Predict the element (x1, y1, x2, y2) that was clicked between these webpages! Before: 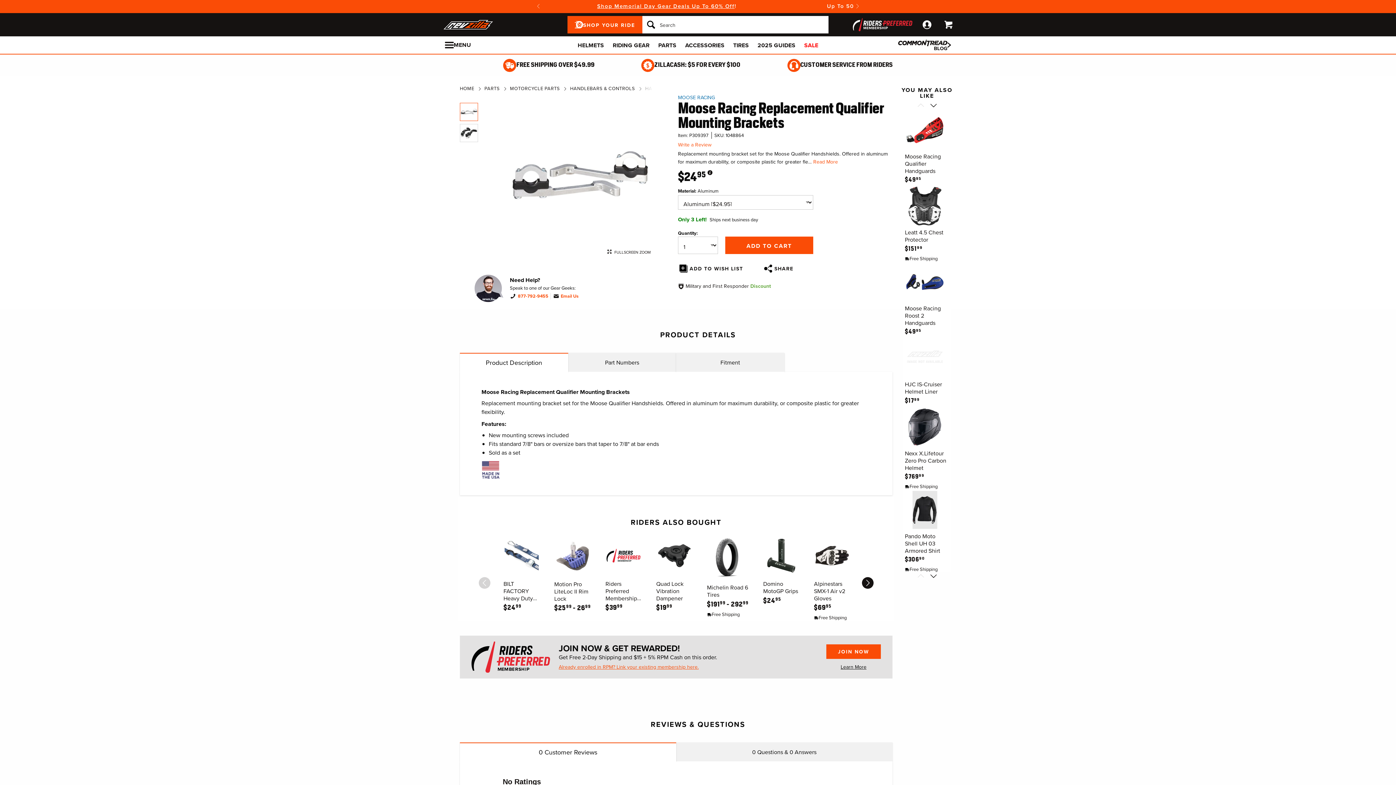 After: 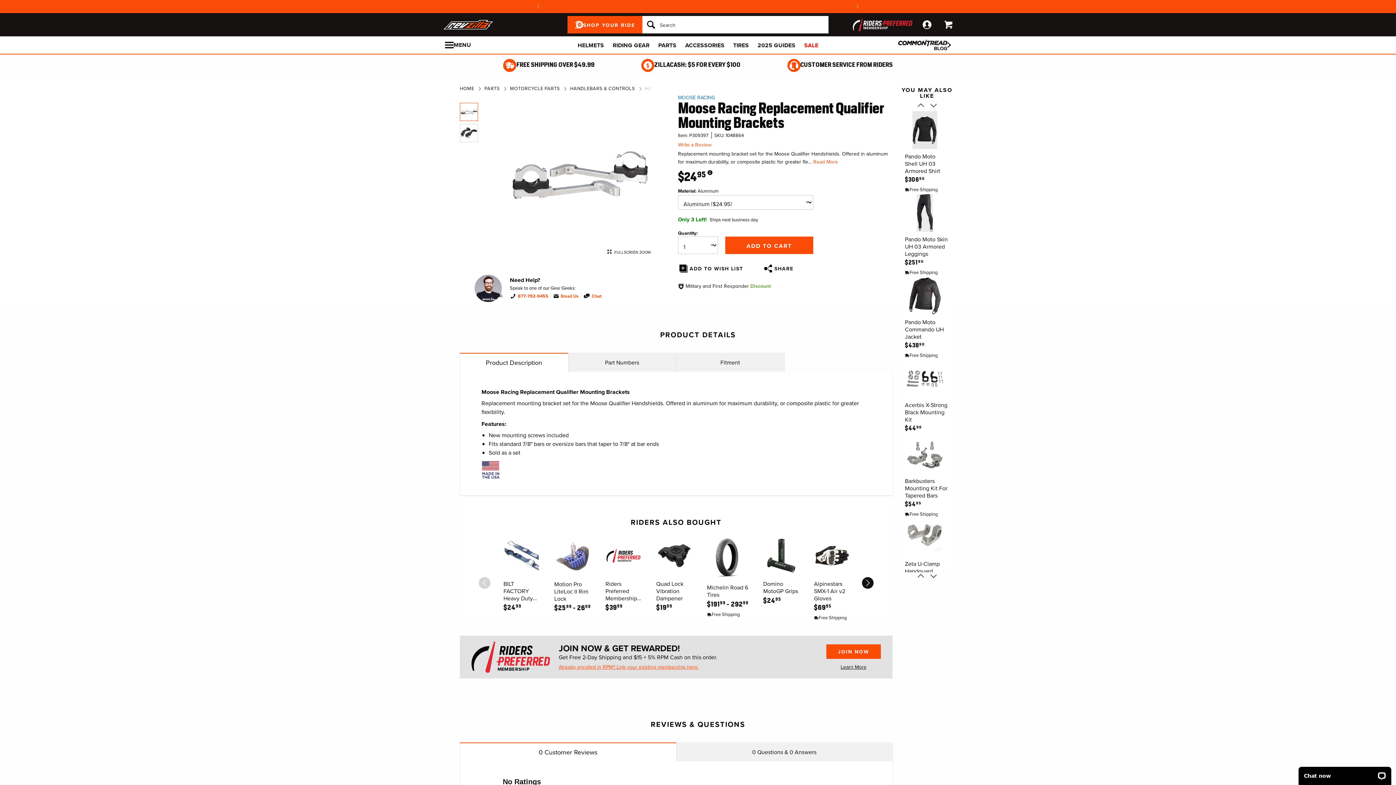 Action: bbox: (927, 572, 940, 581) label: Scroll next